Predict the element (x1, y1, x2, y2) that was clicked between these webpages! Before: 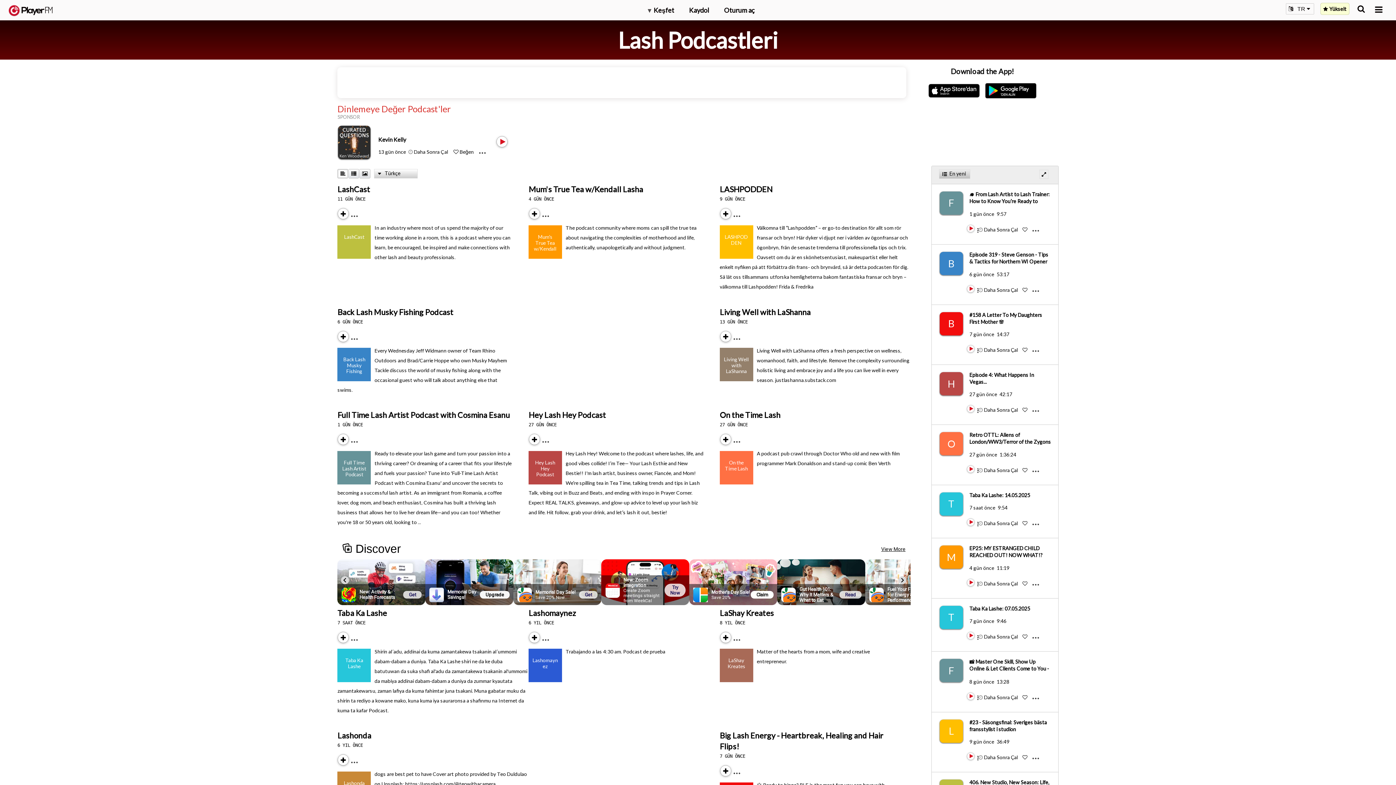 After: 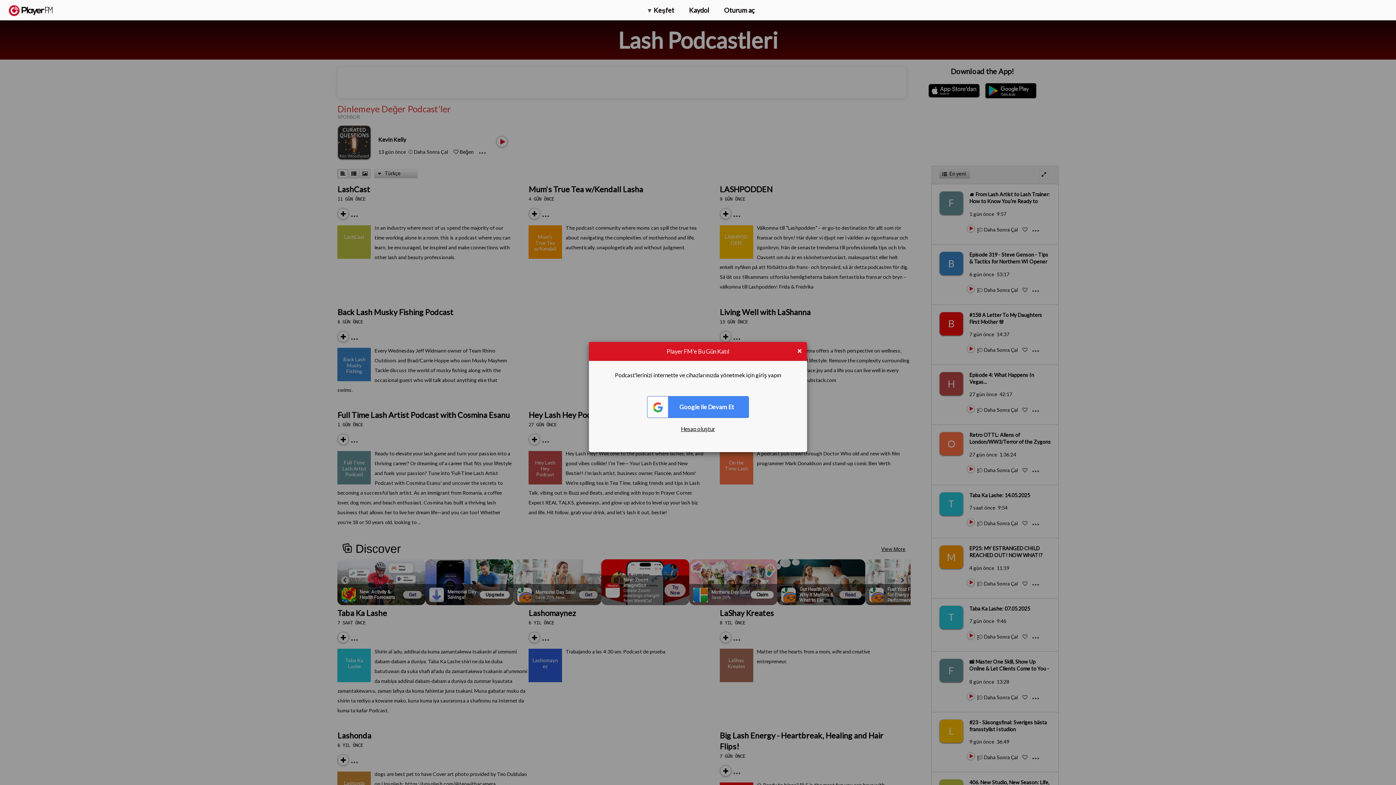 Action: bbox: (1022, 754, 1027, 760) label: Like